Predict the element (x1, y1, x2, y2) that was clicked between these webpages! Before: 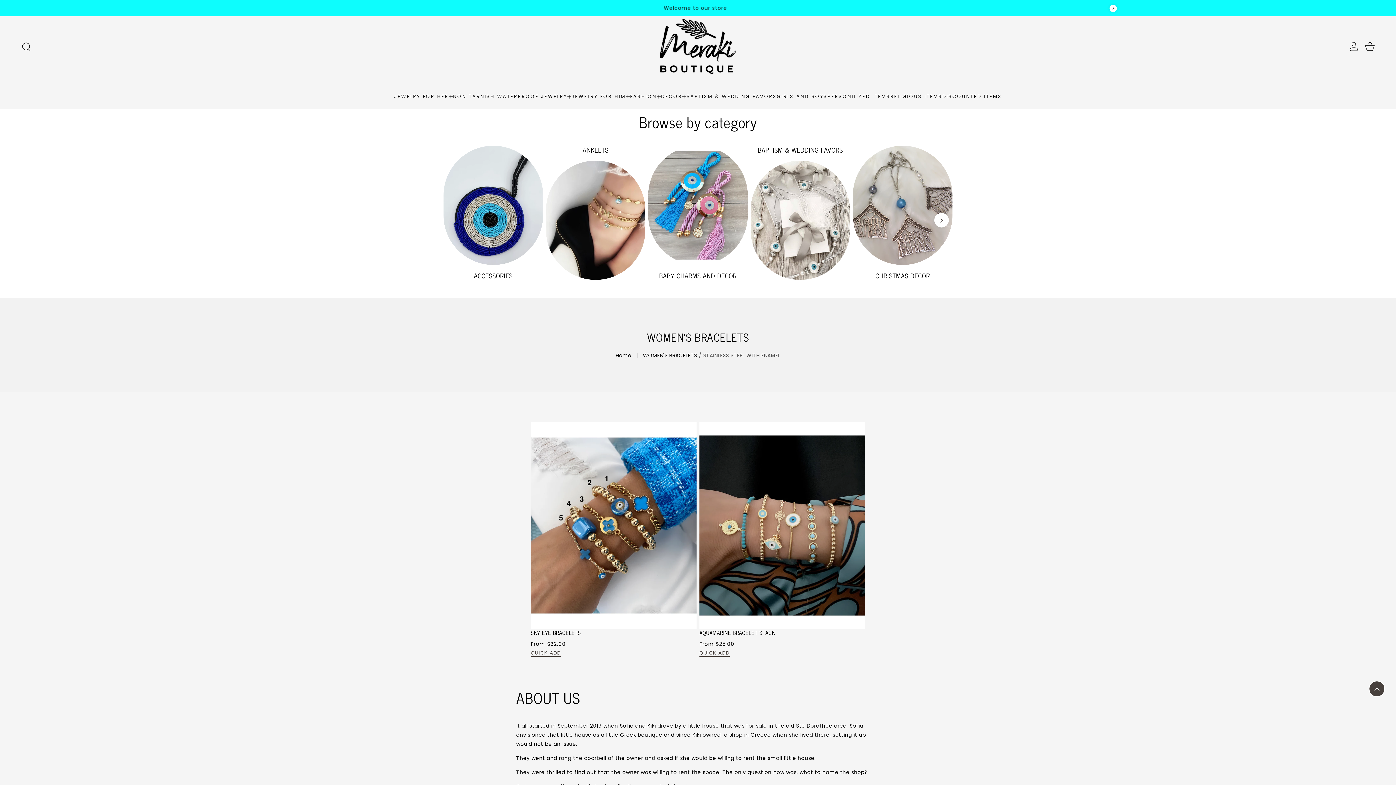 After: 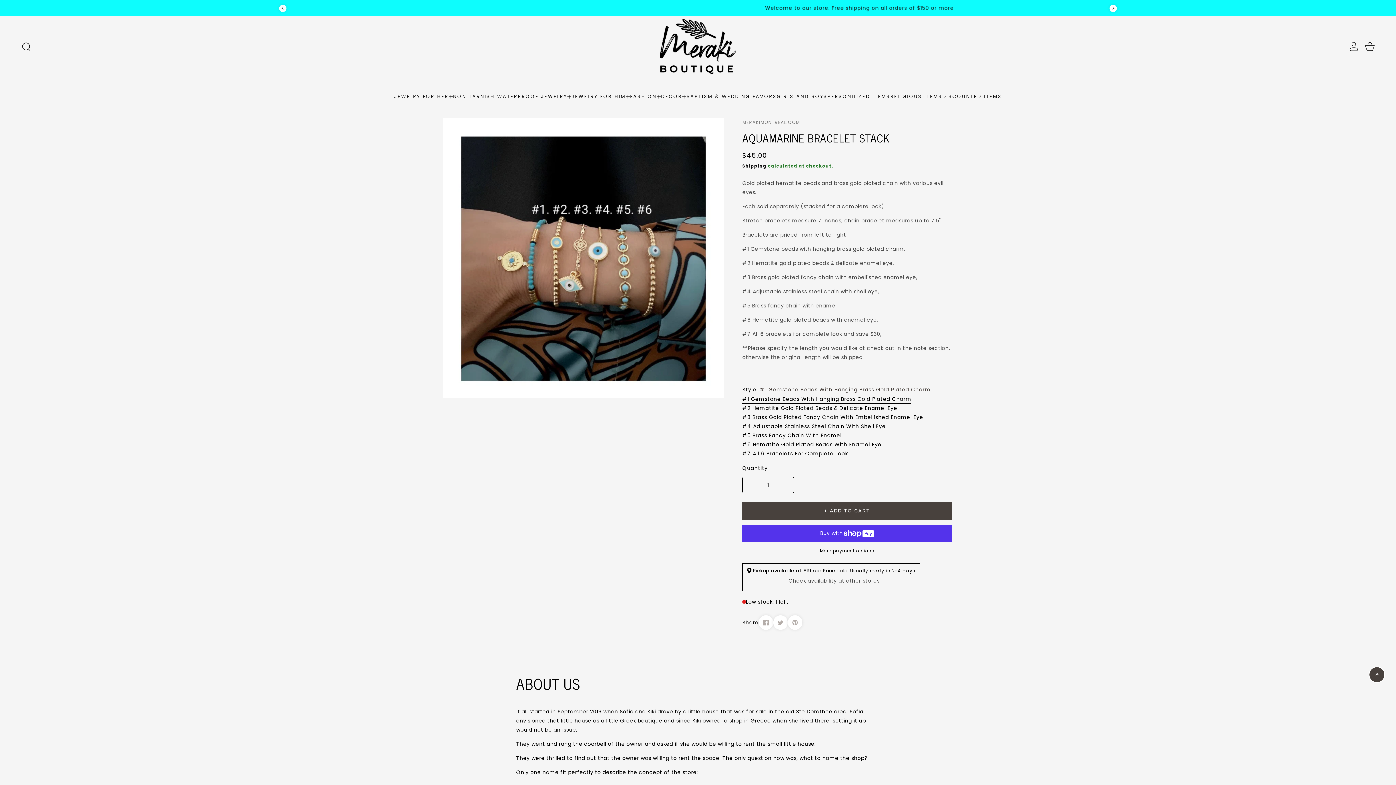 Action: label: AQUAMARINE BRACELET STACK bbox: (699, 629, 865, 636)